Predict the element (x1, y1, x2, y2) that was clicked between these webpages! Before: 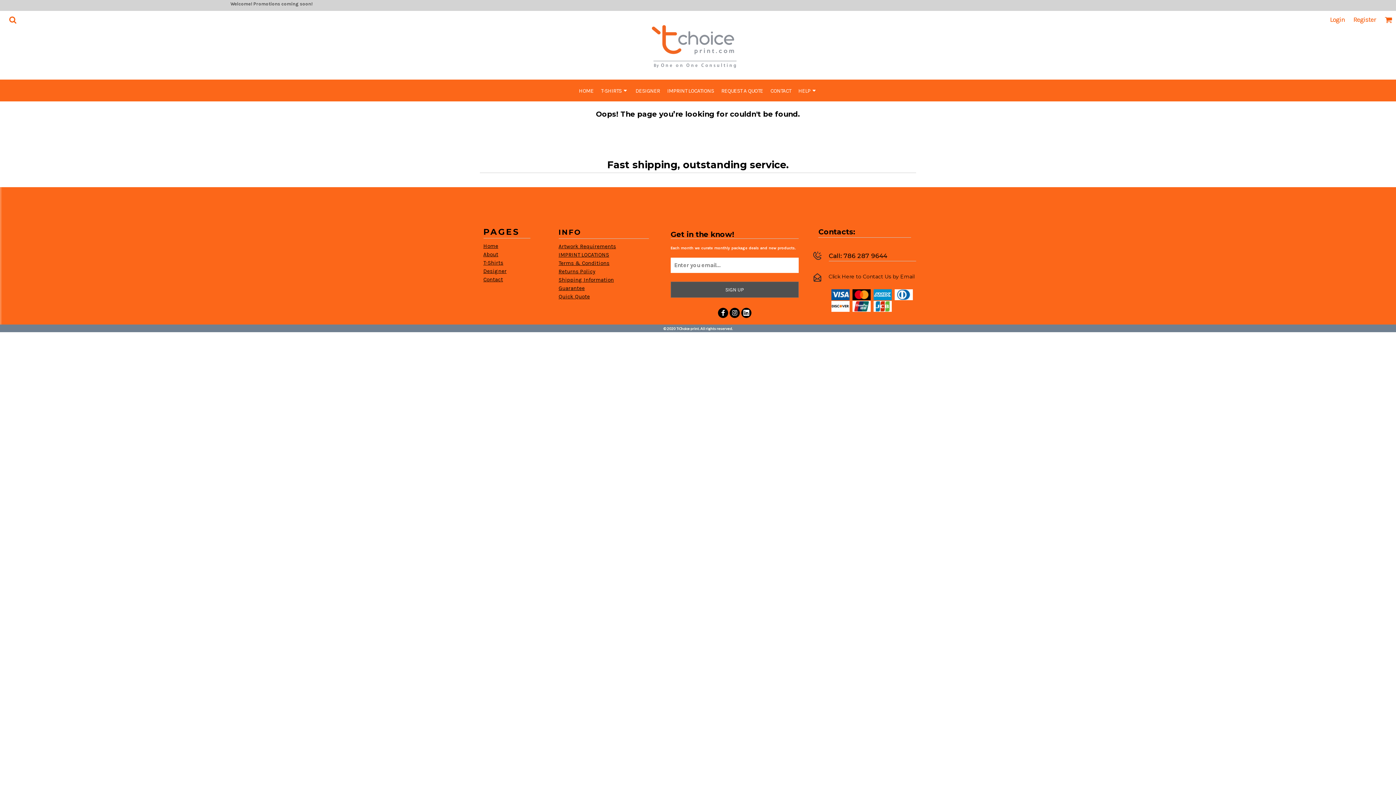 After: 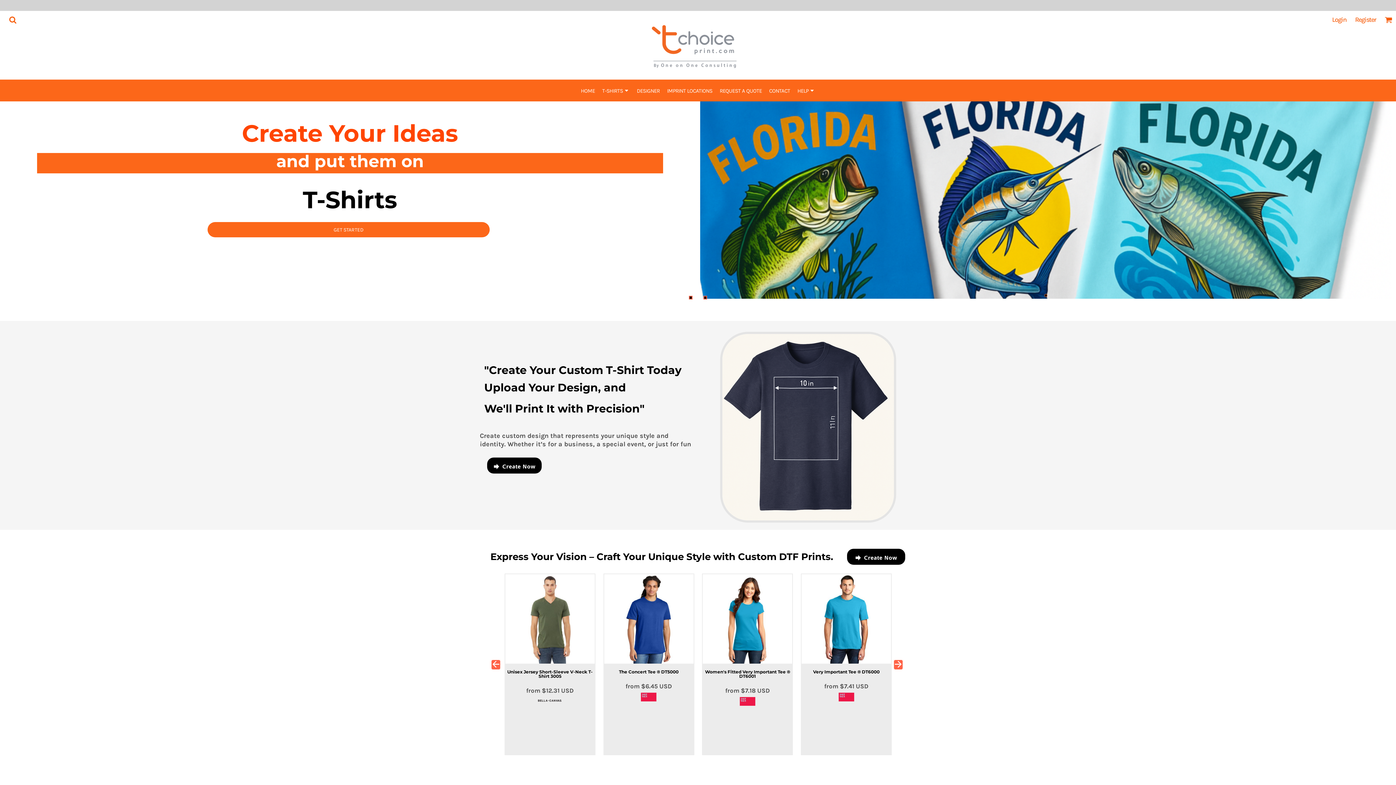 Action: bbox: (649, 23, 739, 68)